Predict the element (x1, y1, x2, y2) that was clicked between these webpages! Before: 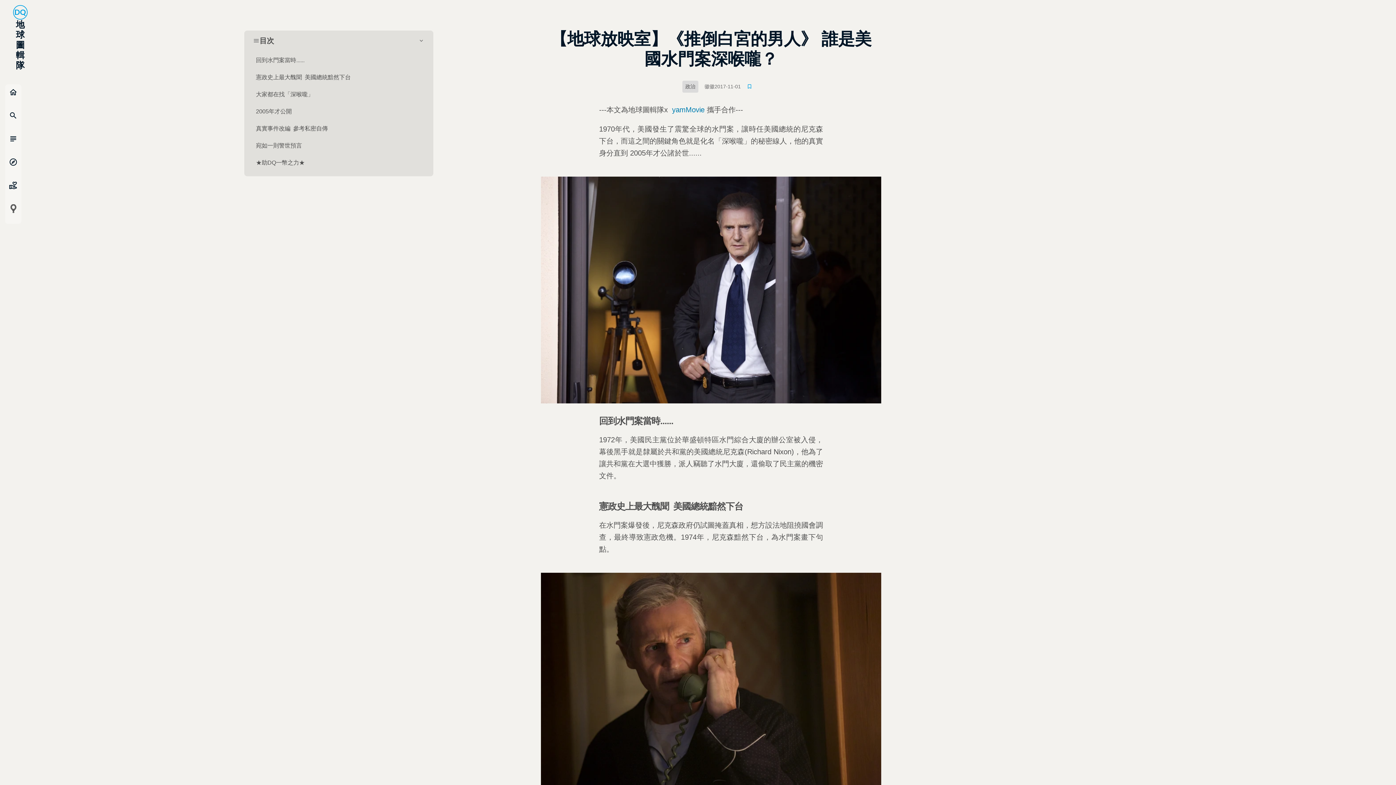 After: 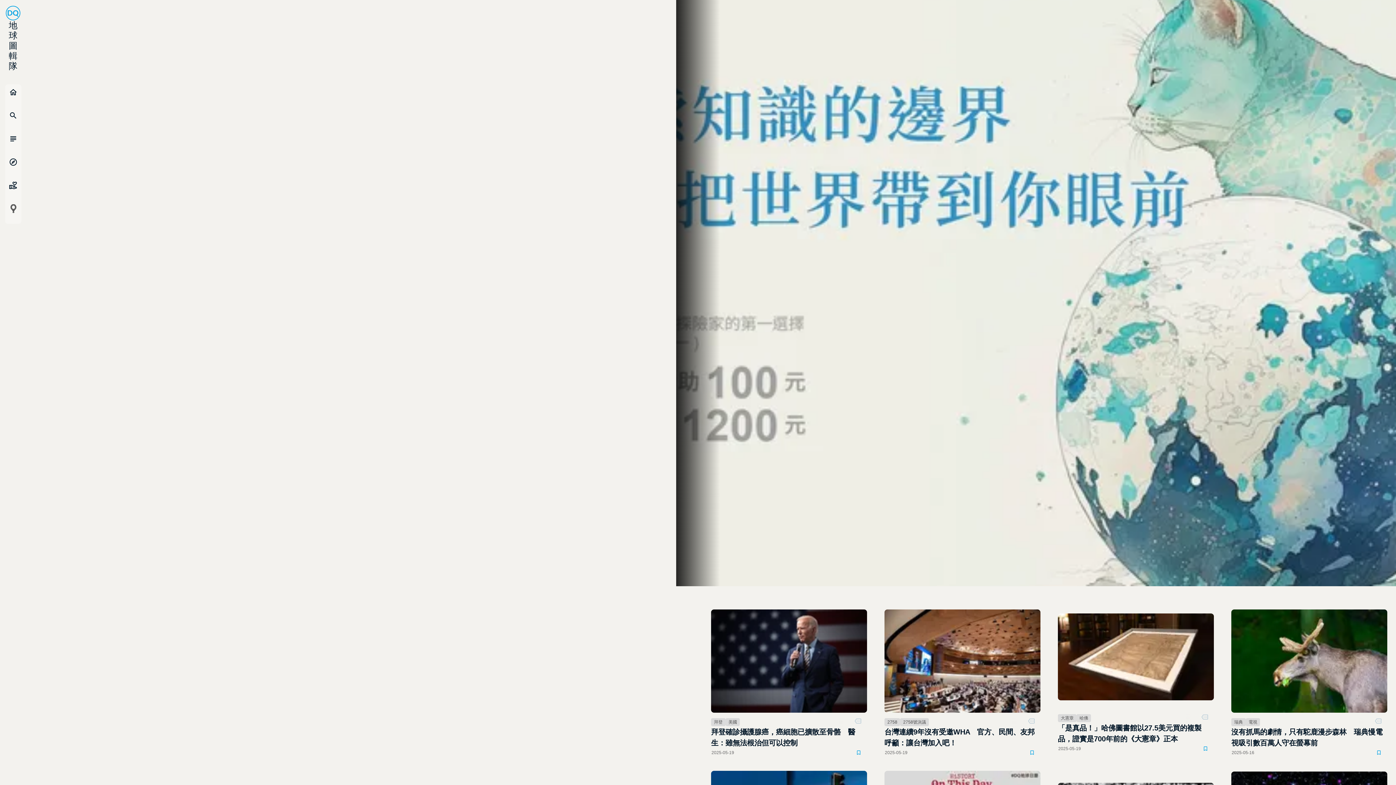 Action: bbox: (5, 84, 21, 107) label: home
首頁